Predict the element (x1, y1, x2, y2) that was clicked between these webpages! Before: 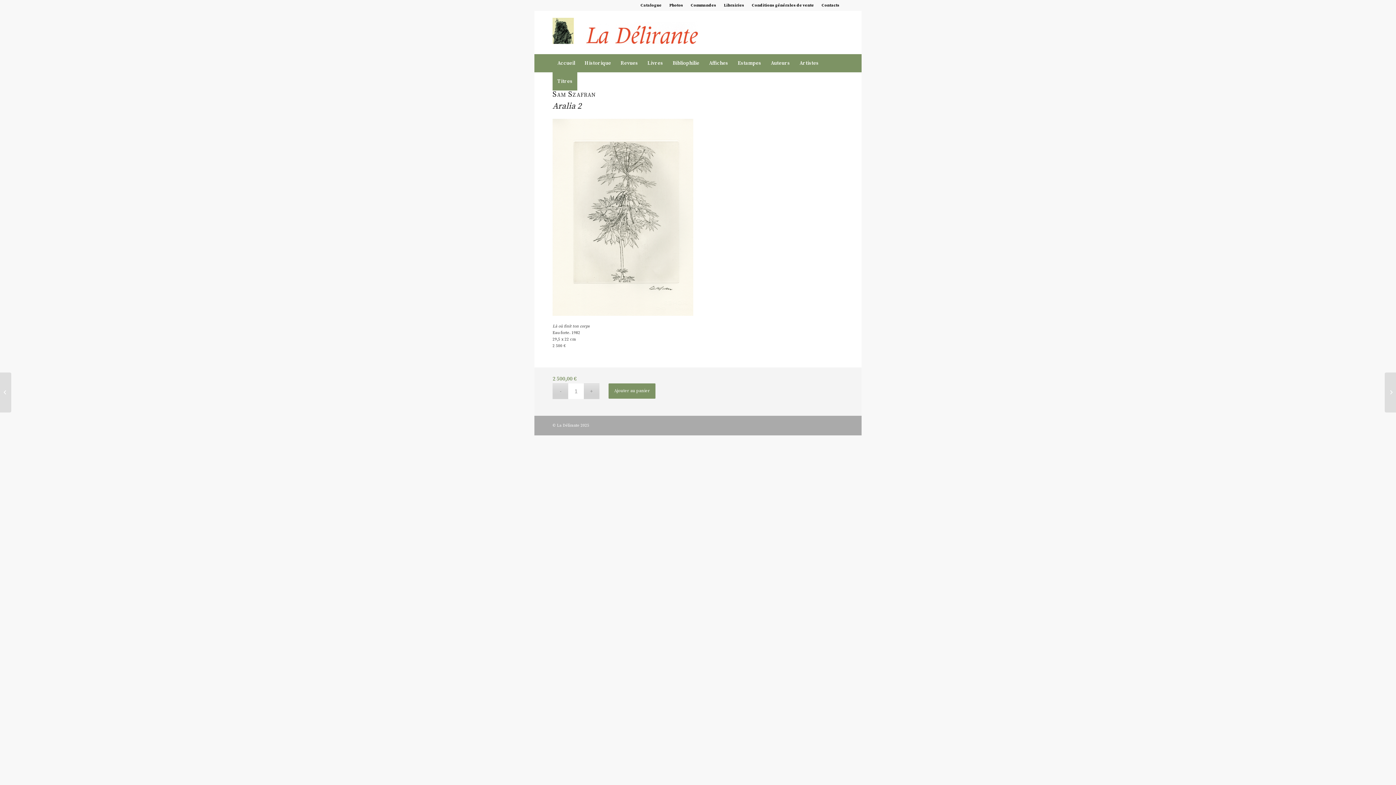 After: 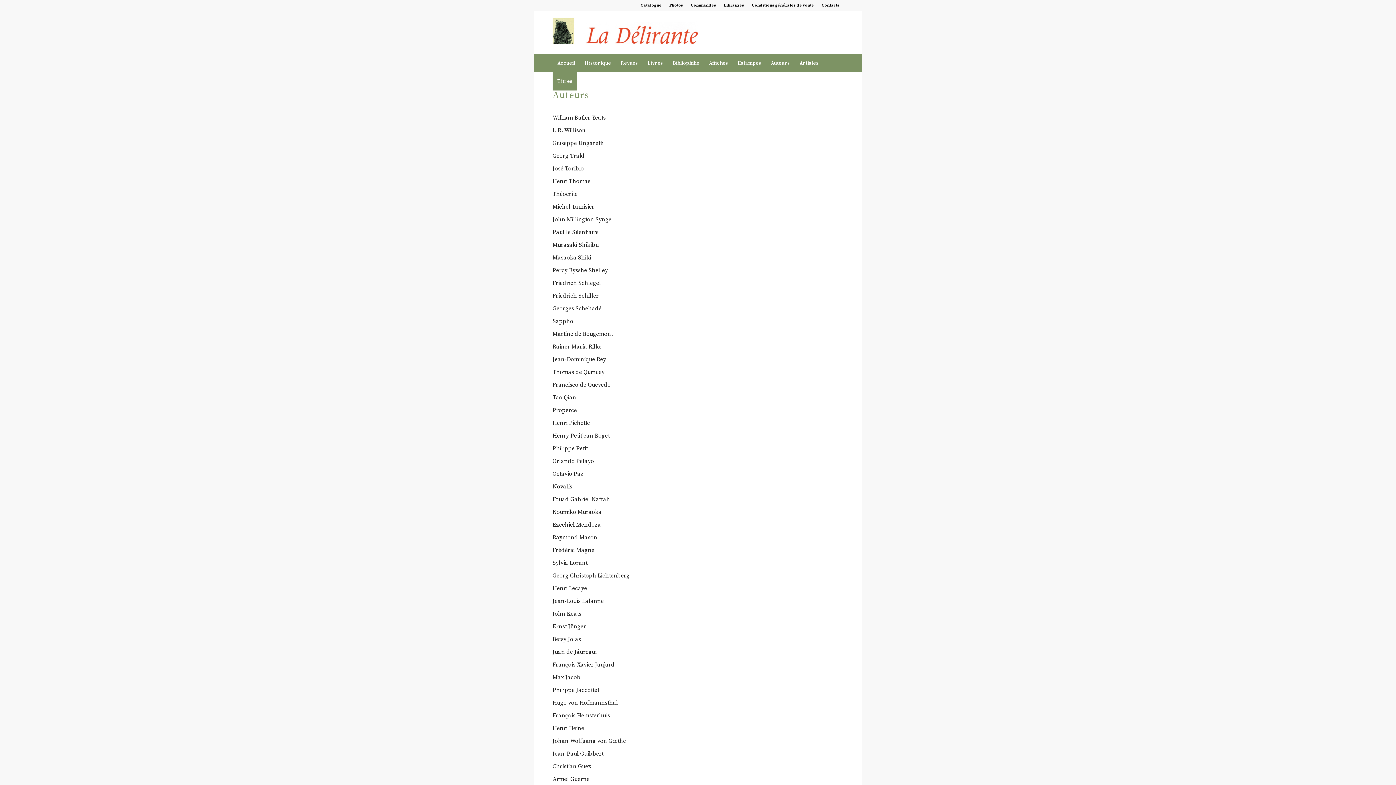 Action: label: Auteurs bbox: (766, 54, 794, 72)